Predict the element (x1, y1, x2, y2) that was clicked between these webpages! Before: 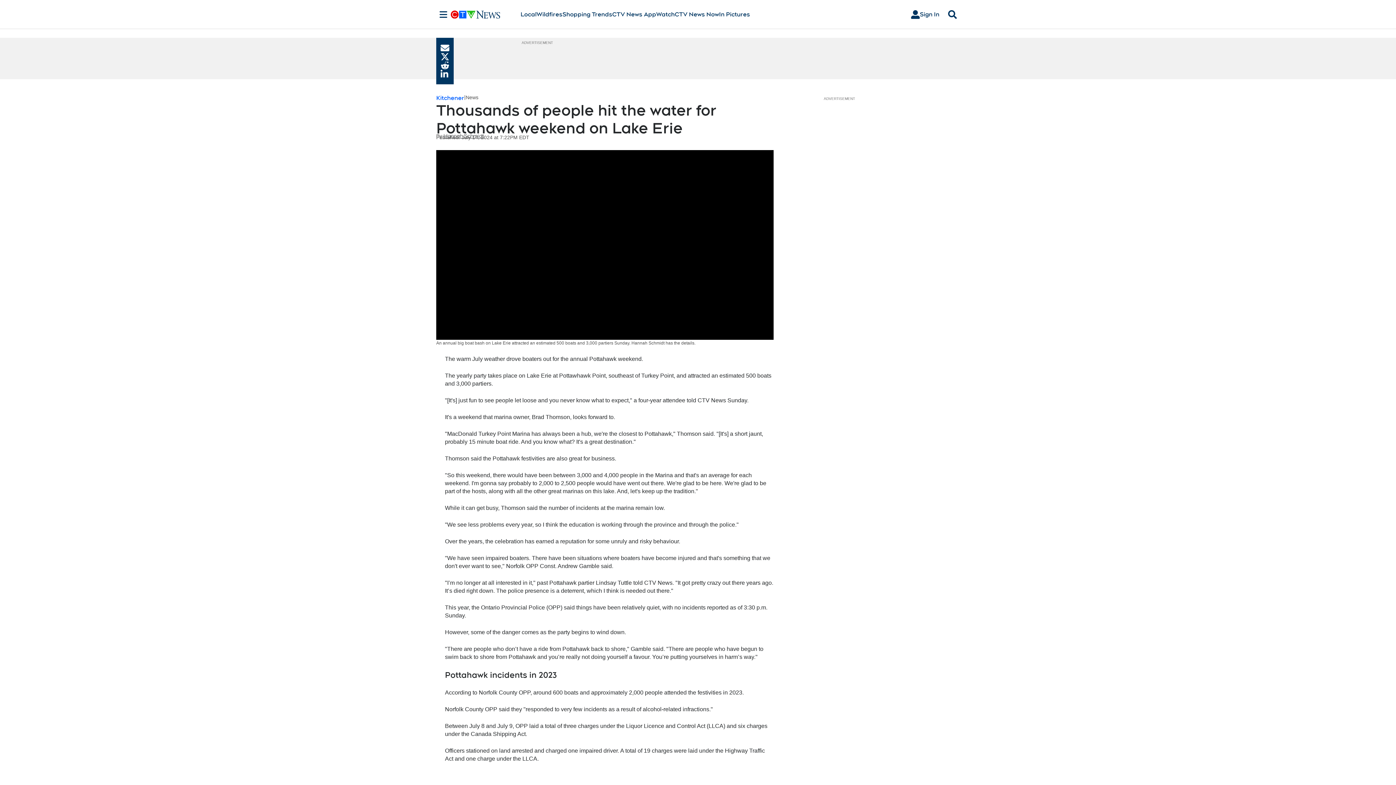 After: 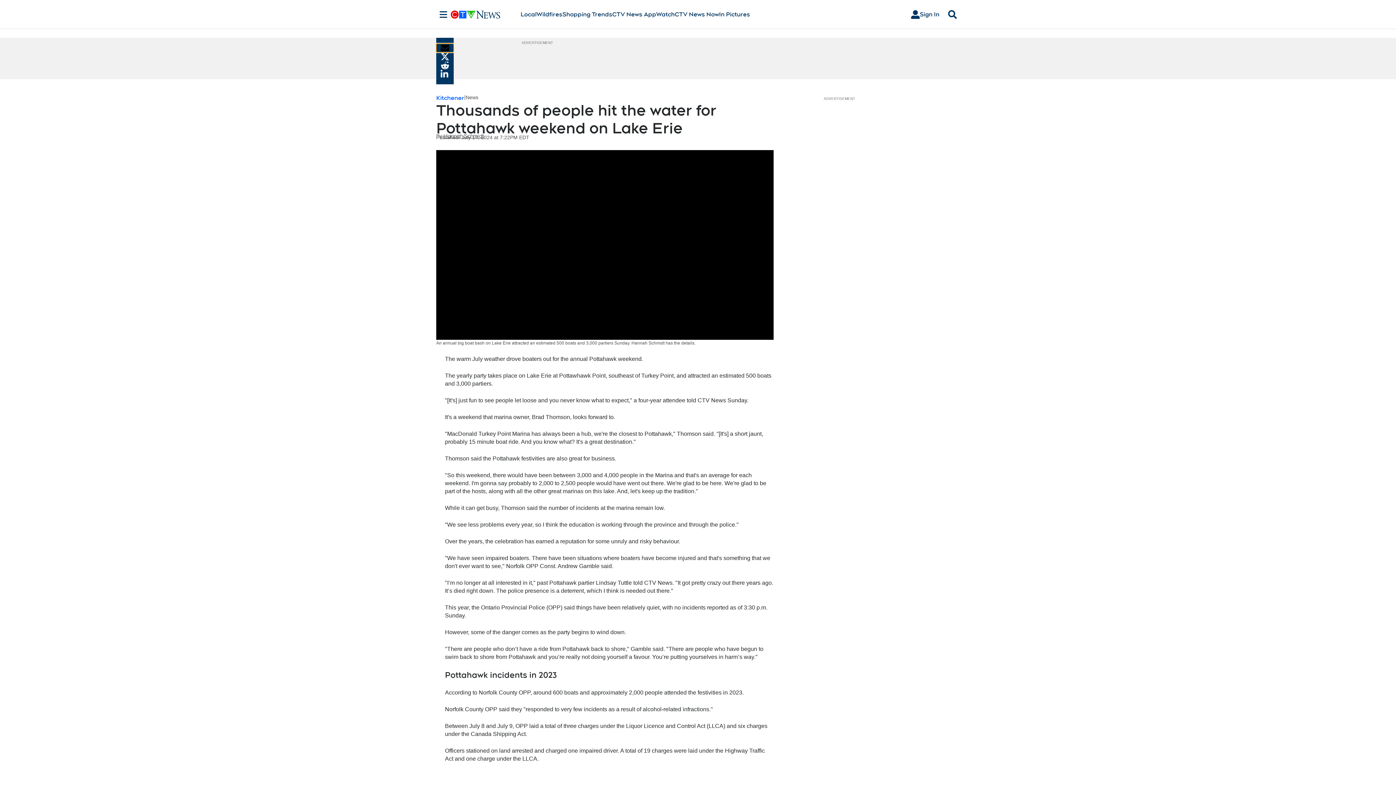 Action: bbox: (436, 43, 453, 52) label: Share current article via Email